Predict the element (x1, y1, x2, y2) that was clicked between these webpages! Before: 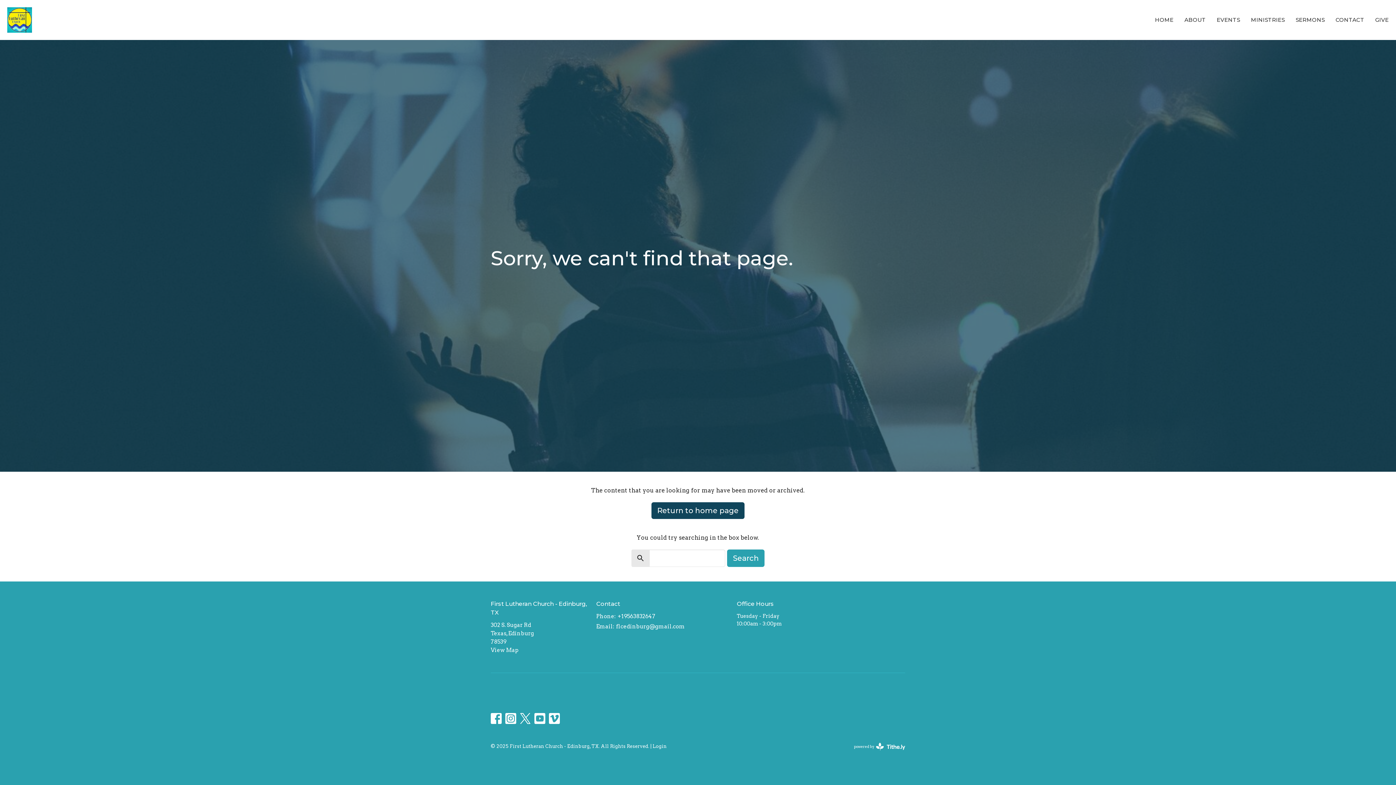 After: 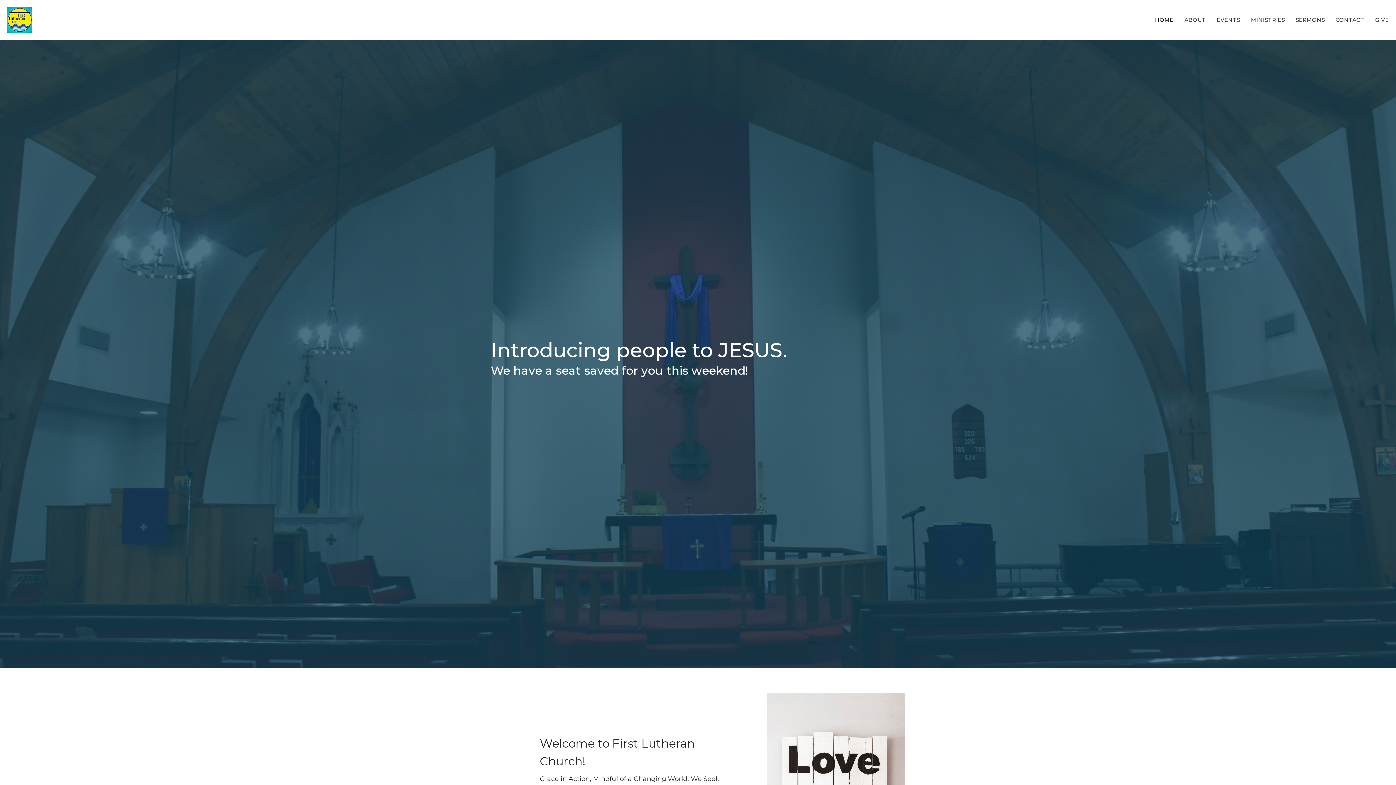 Action: label: HOME bbox: (1155, 13, 1173, 25)